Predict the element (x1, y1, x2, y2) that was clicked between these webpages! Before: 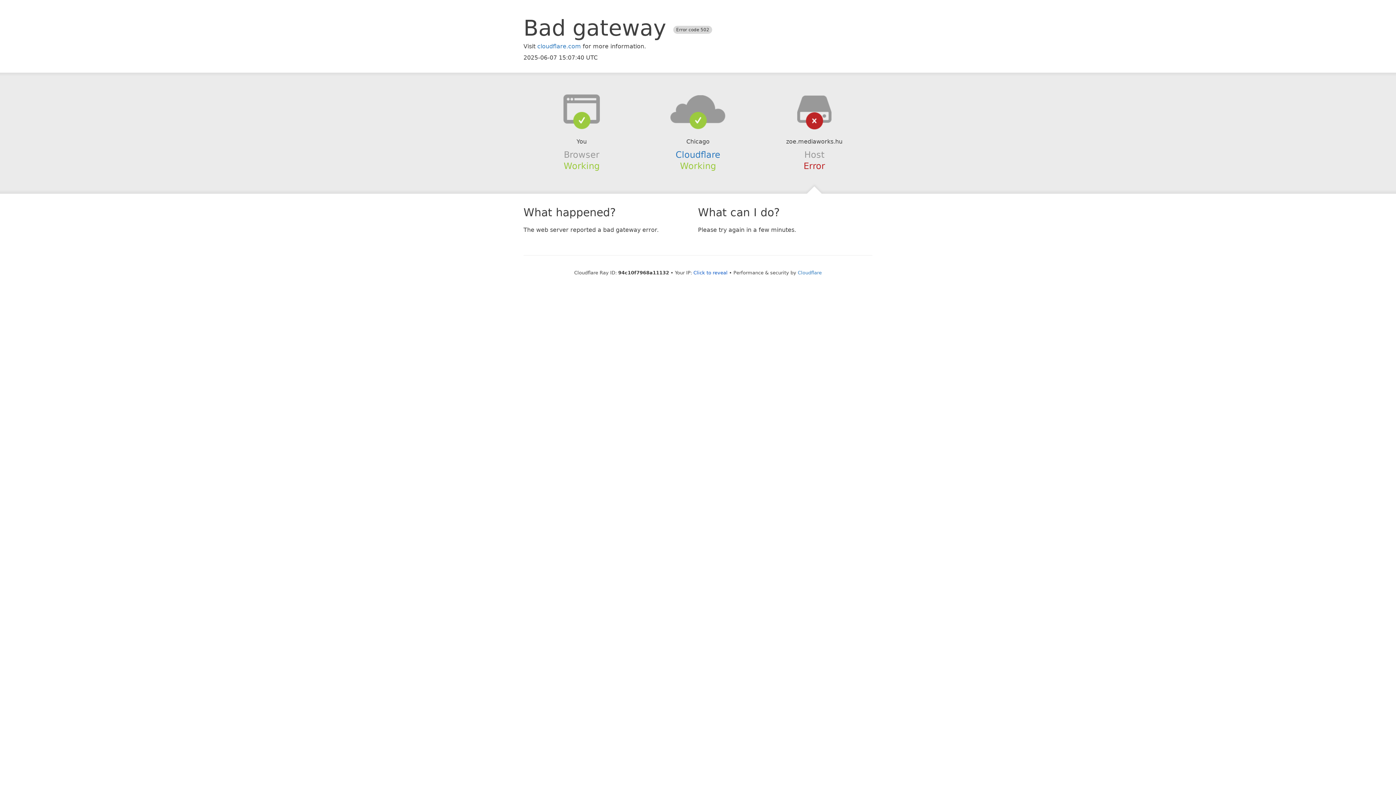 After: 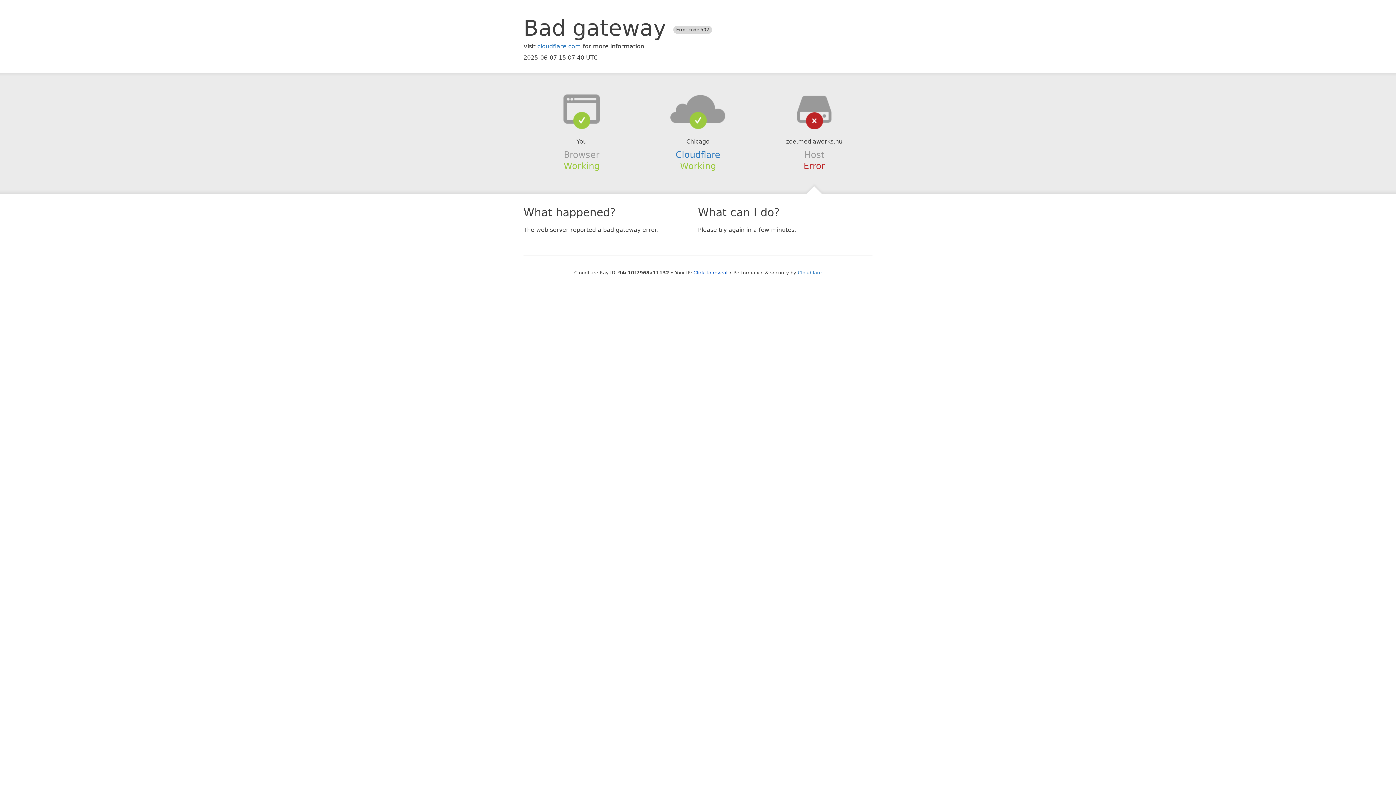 Action: bbox: (639, 94, 756, 123)